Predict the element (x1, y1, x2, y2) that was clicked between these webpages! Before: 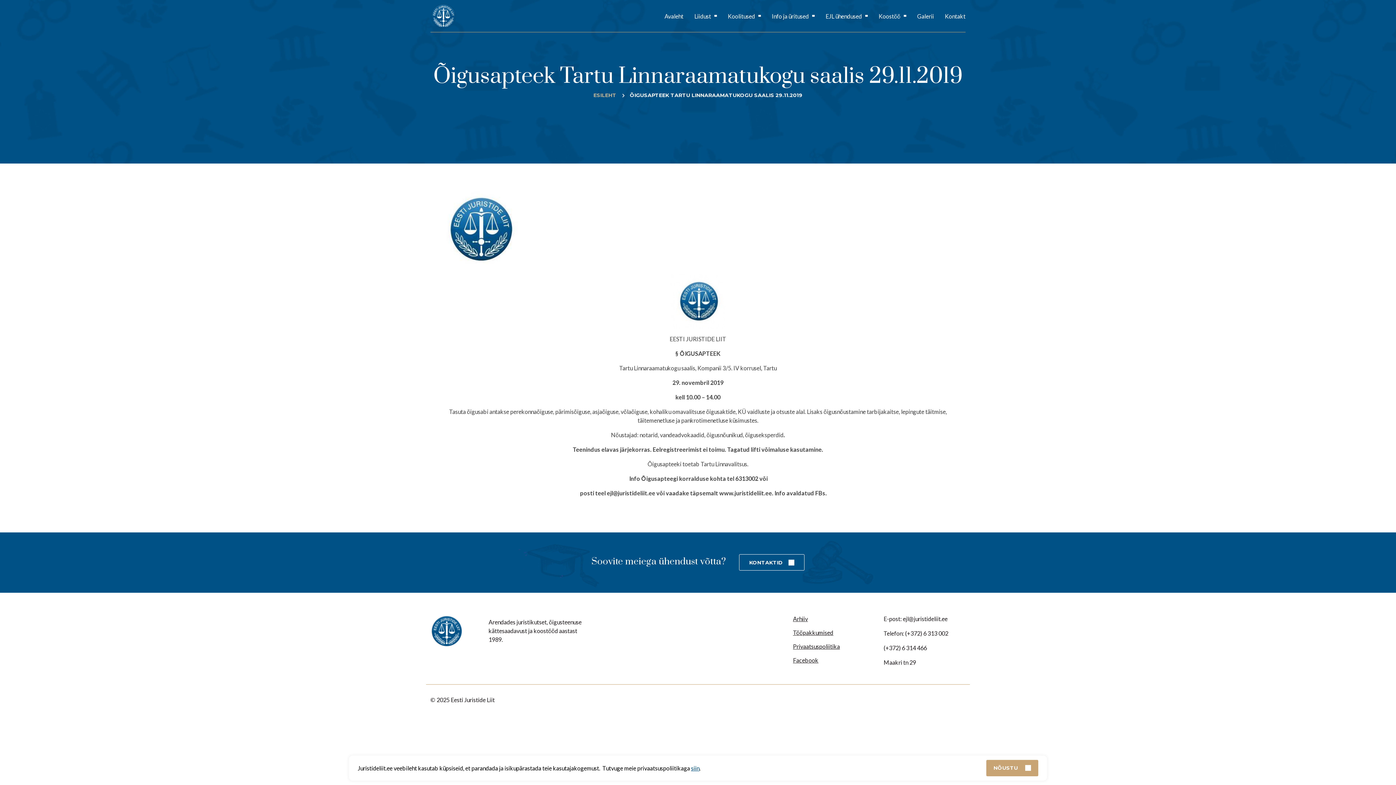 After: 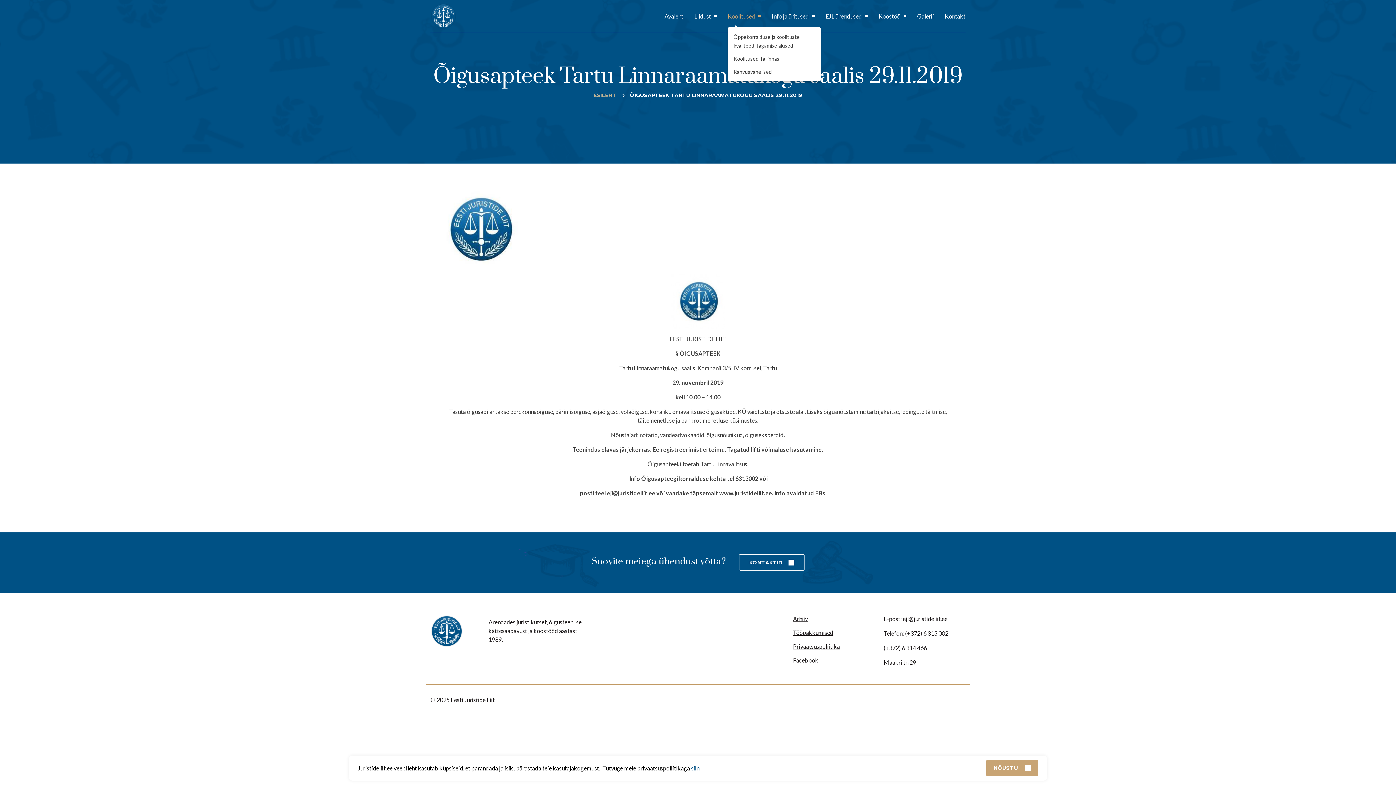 Action: bbox: (728, 5, 761, 26) label: Koolitused